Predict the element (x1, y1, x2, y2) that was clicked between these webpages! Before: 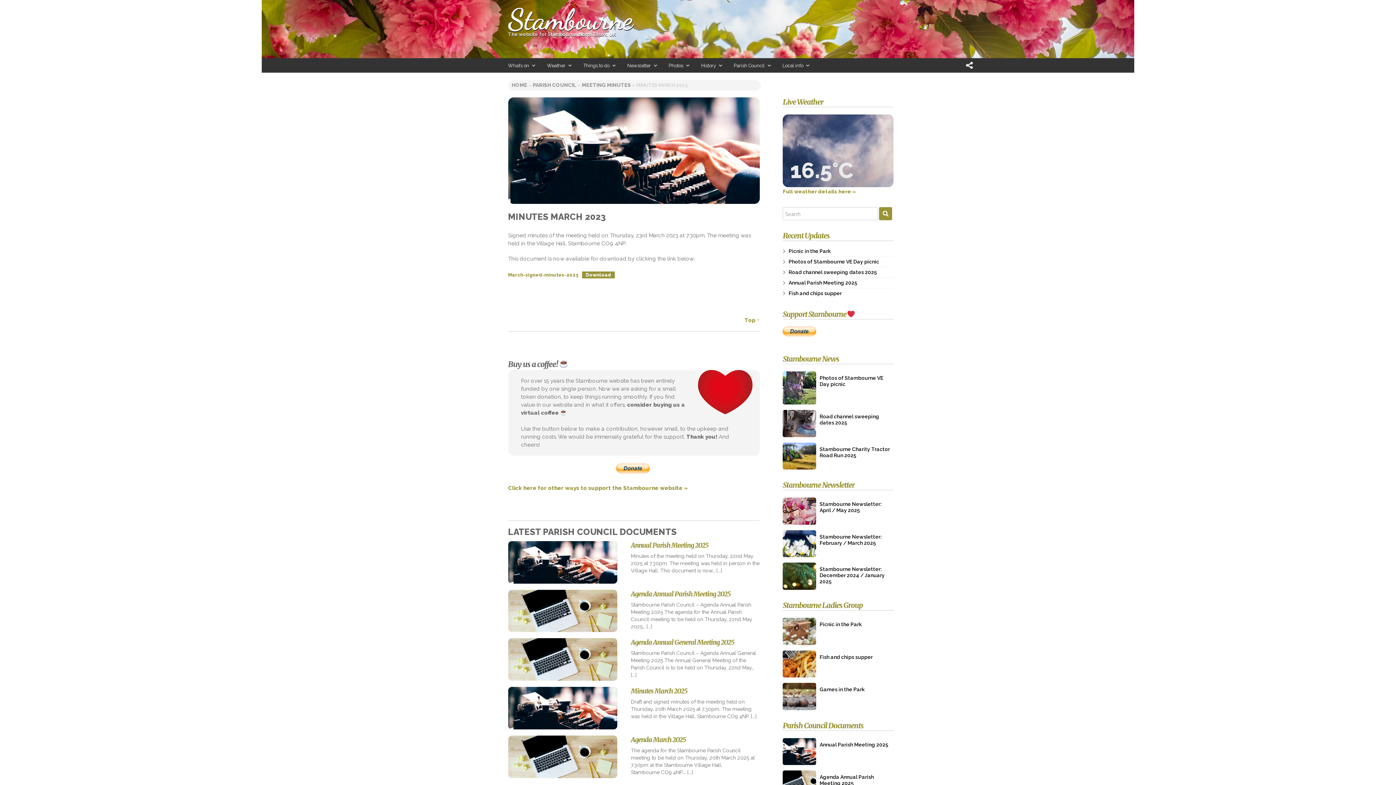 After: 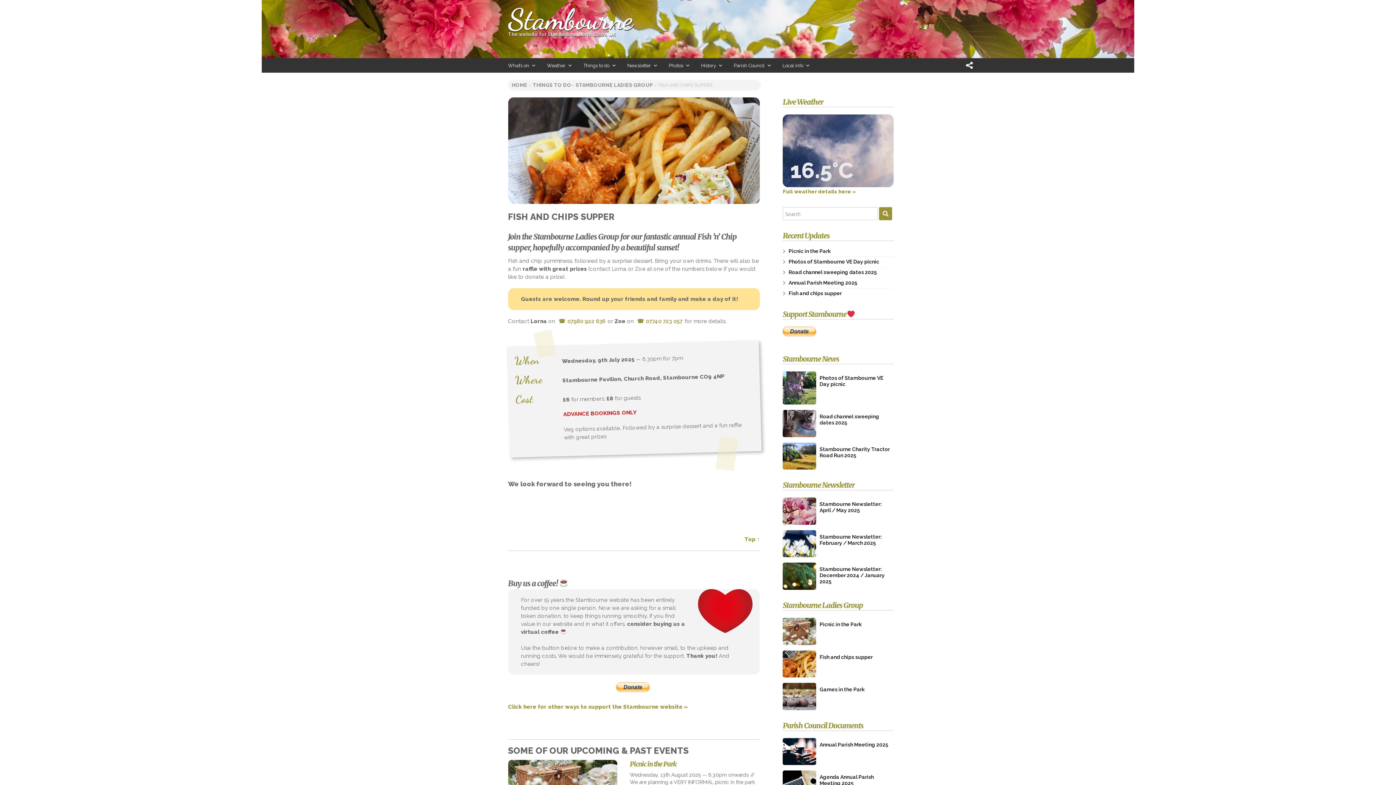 Action: label: Fish and chips supper bbox: (788, 290, 841, 296)